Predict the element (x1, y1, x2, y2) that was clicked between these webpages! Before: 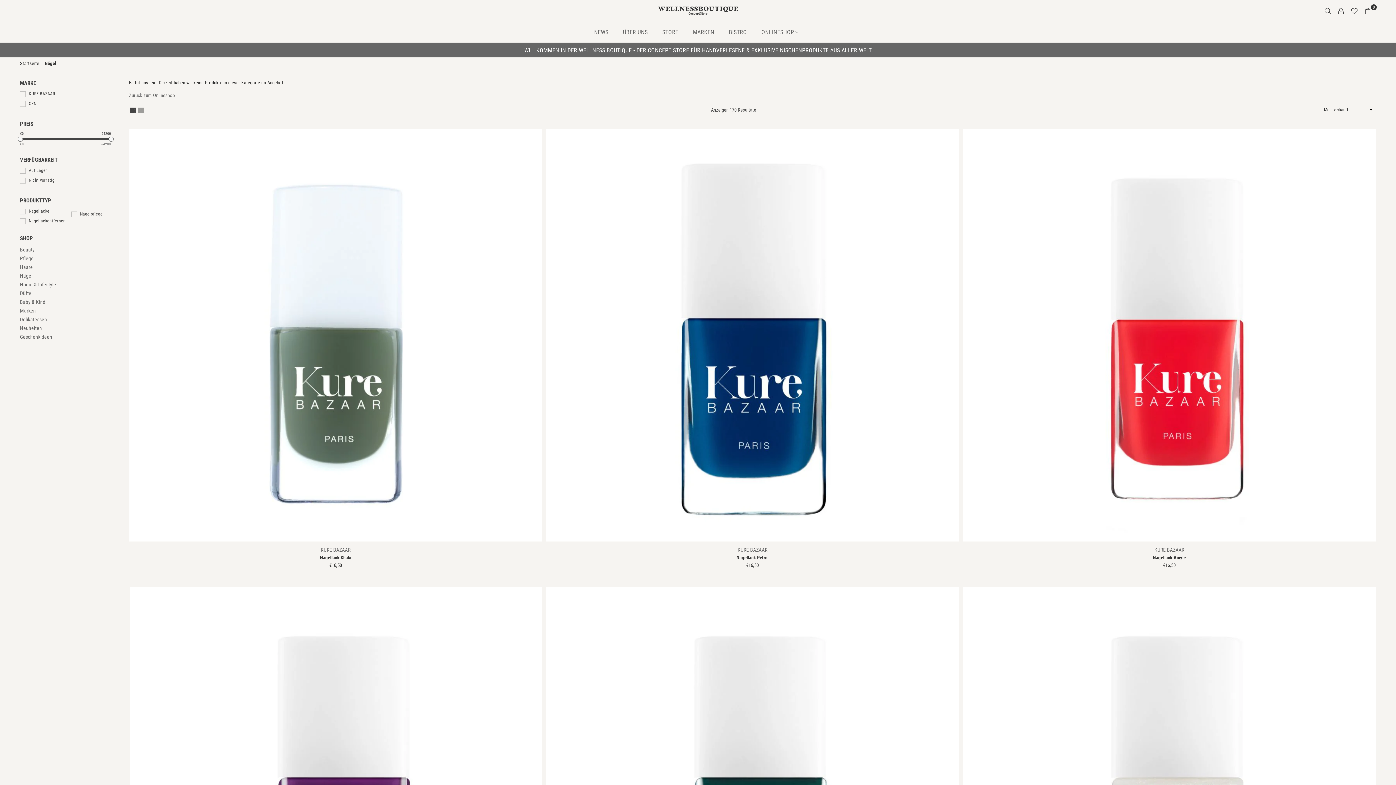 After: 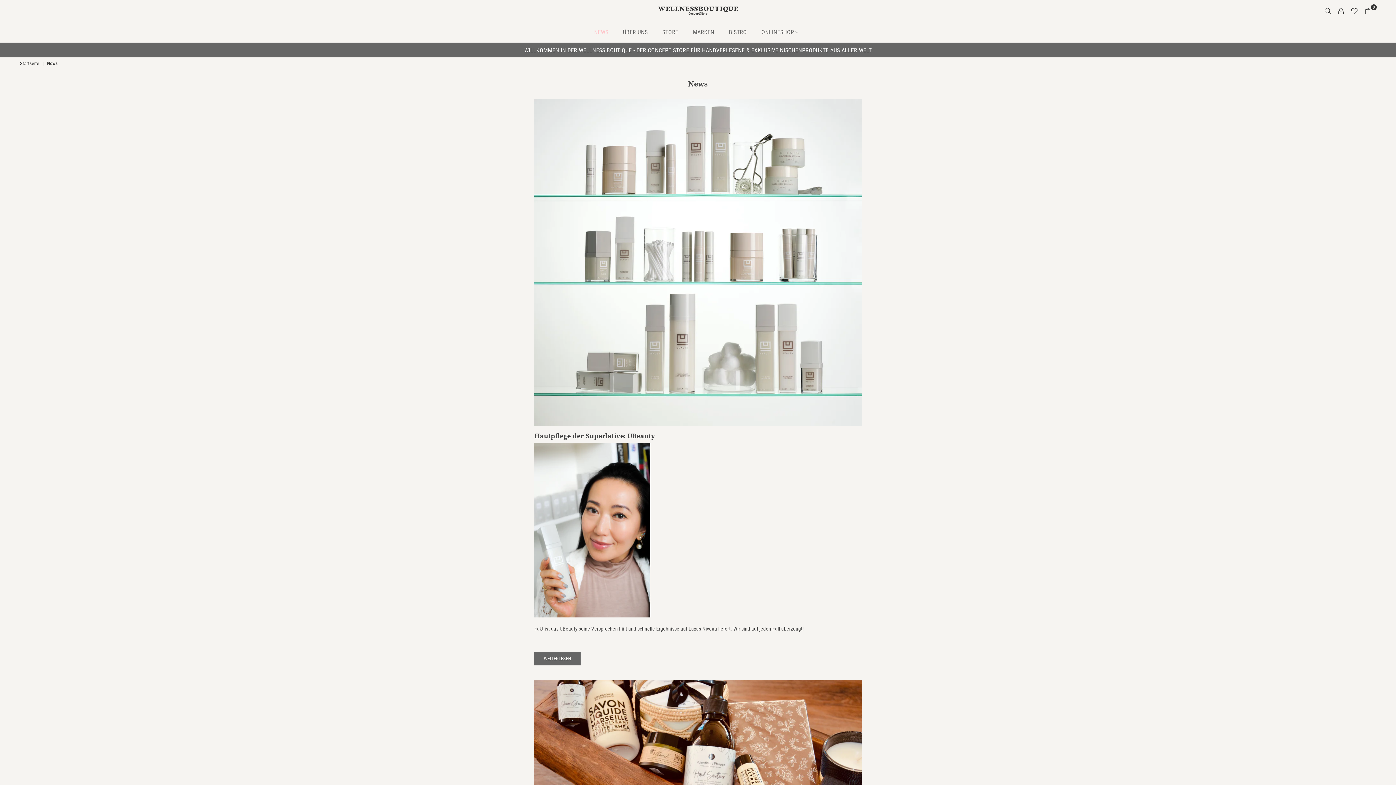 Action: bbox: (588, 22, 614, 42) label: NEWS